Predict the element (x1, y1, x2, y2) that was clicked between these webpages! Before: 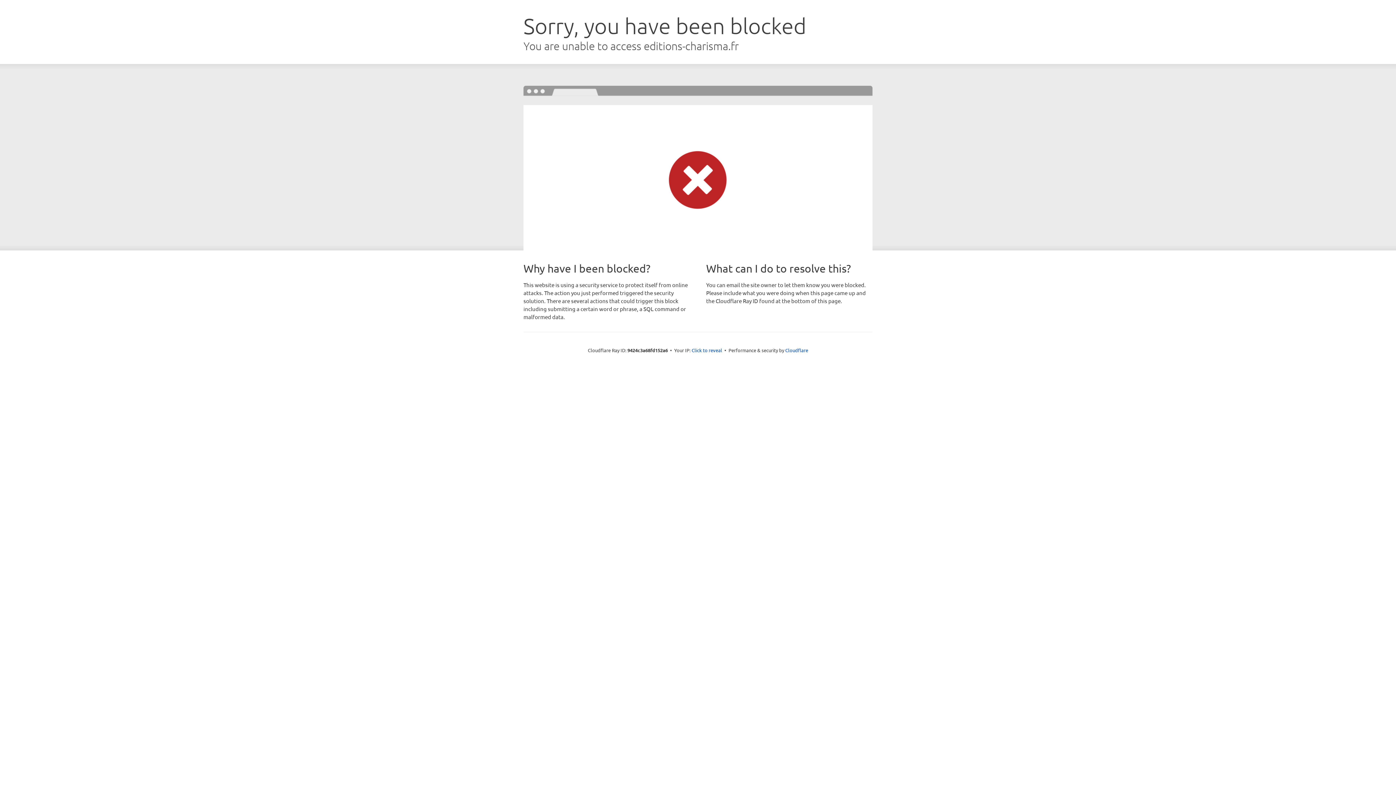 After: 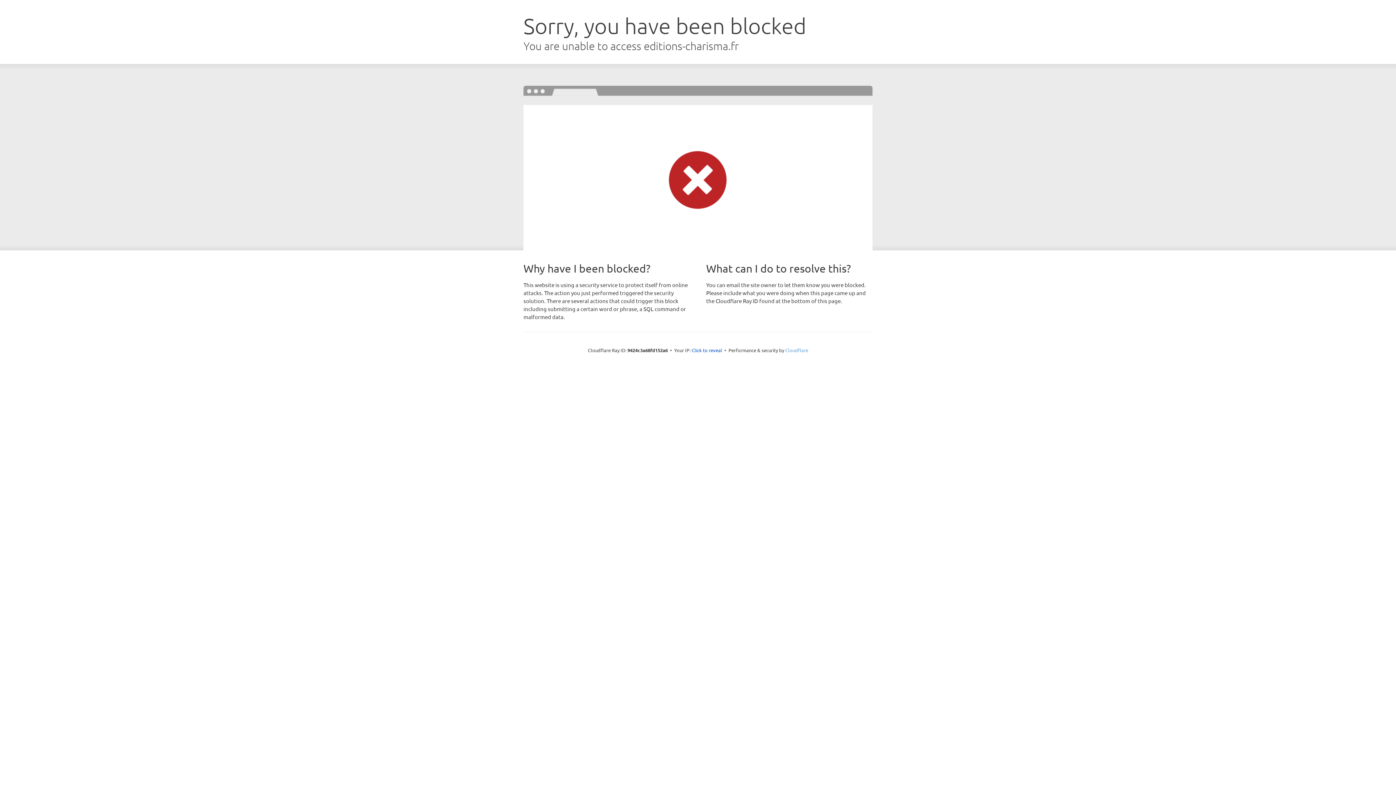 Action: label: Cloudflare bbox: (785, 347, 808, 353)